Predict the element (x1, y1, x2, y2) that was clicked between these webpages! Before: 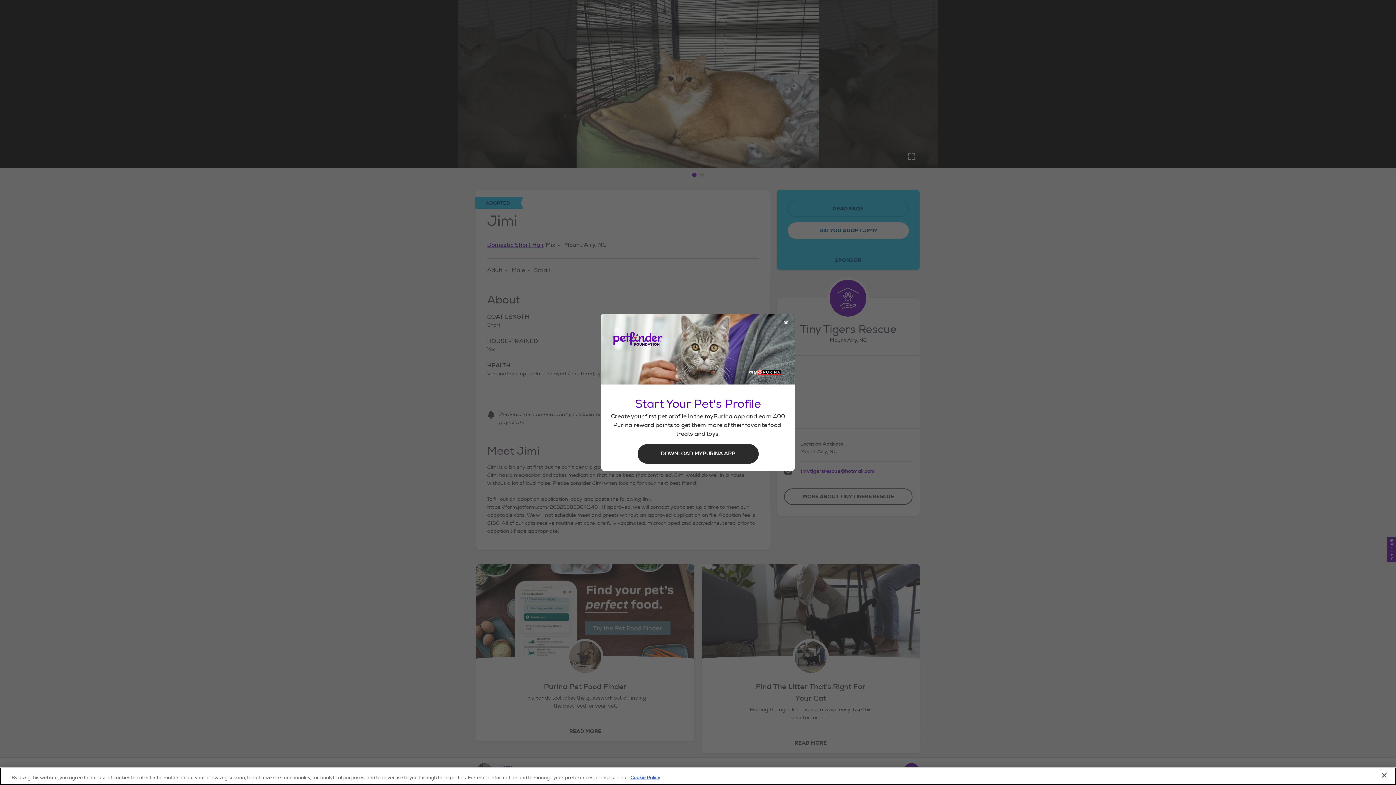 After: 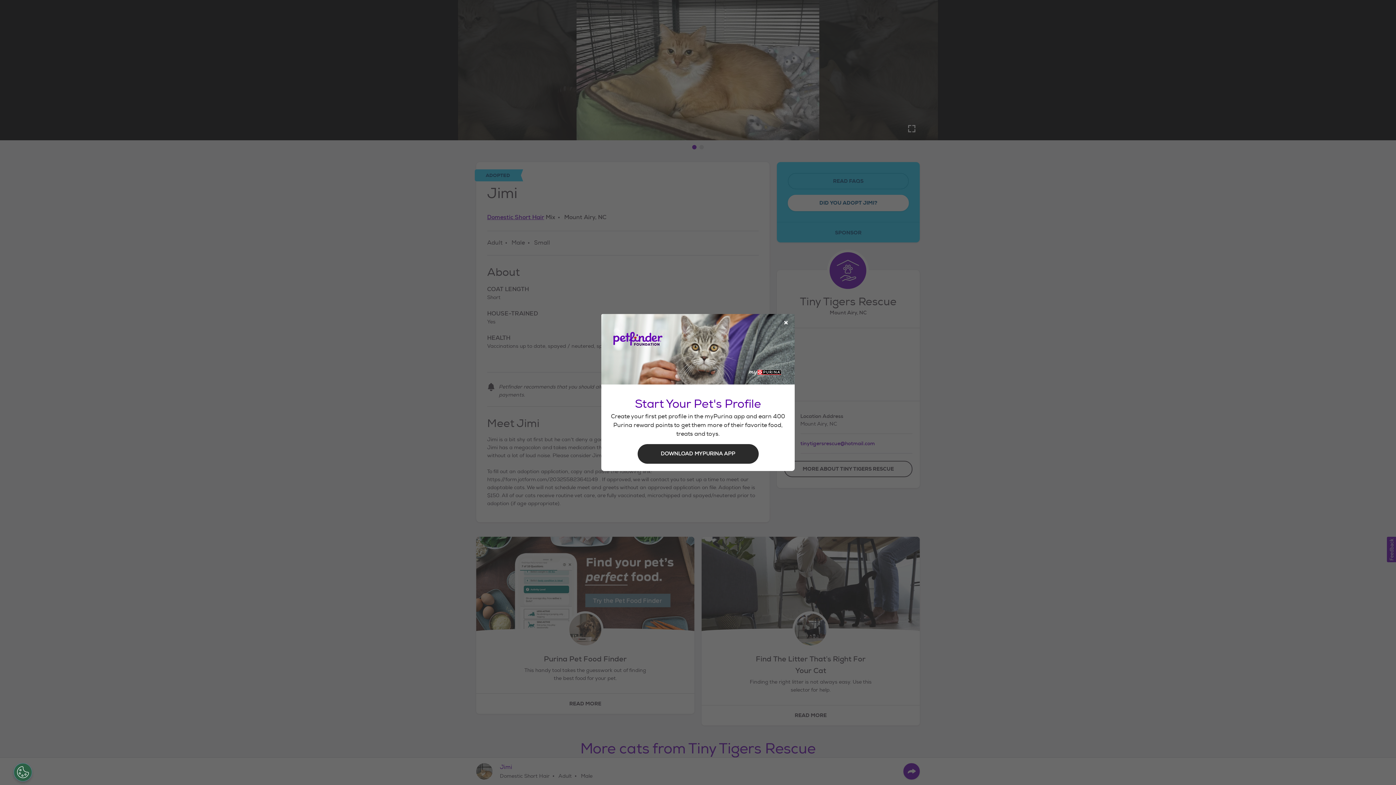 Action: bbox: (1376, 767, 1392, 783) label: Close